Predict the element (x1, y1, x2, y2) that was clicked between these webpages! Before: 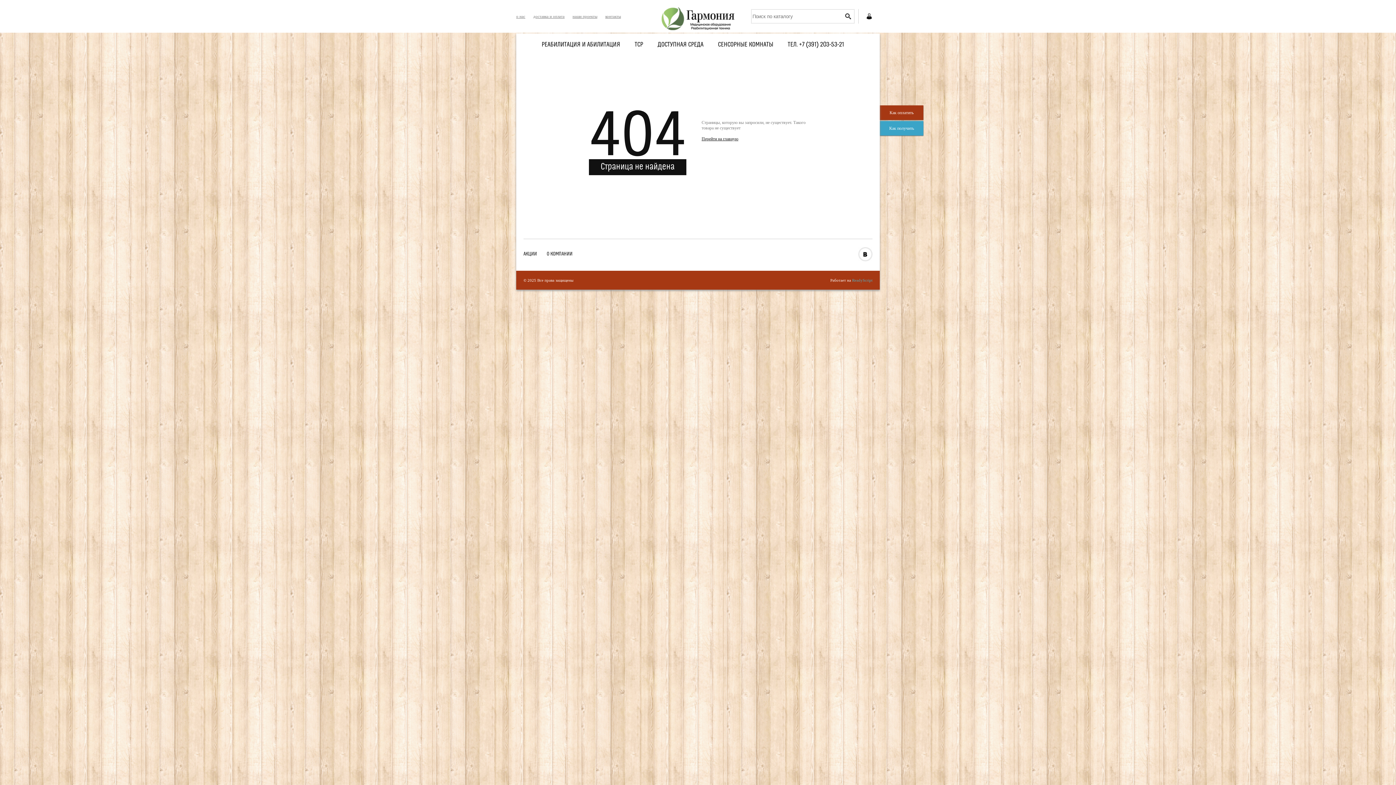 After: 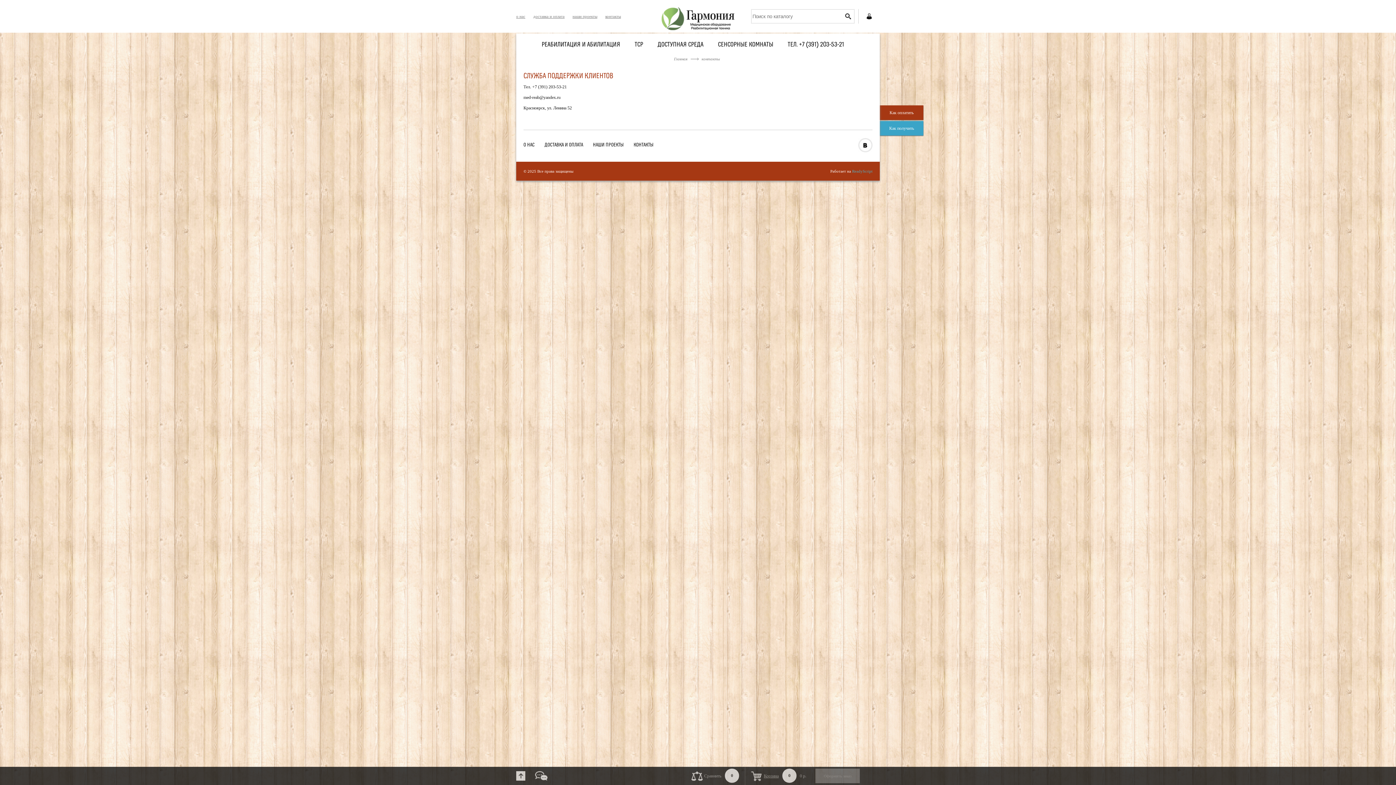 Action: label: контакты bbox: (605, 14, 621, 18)